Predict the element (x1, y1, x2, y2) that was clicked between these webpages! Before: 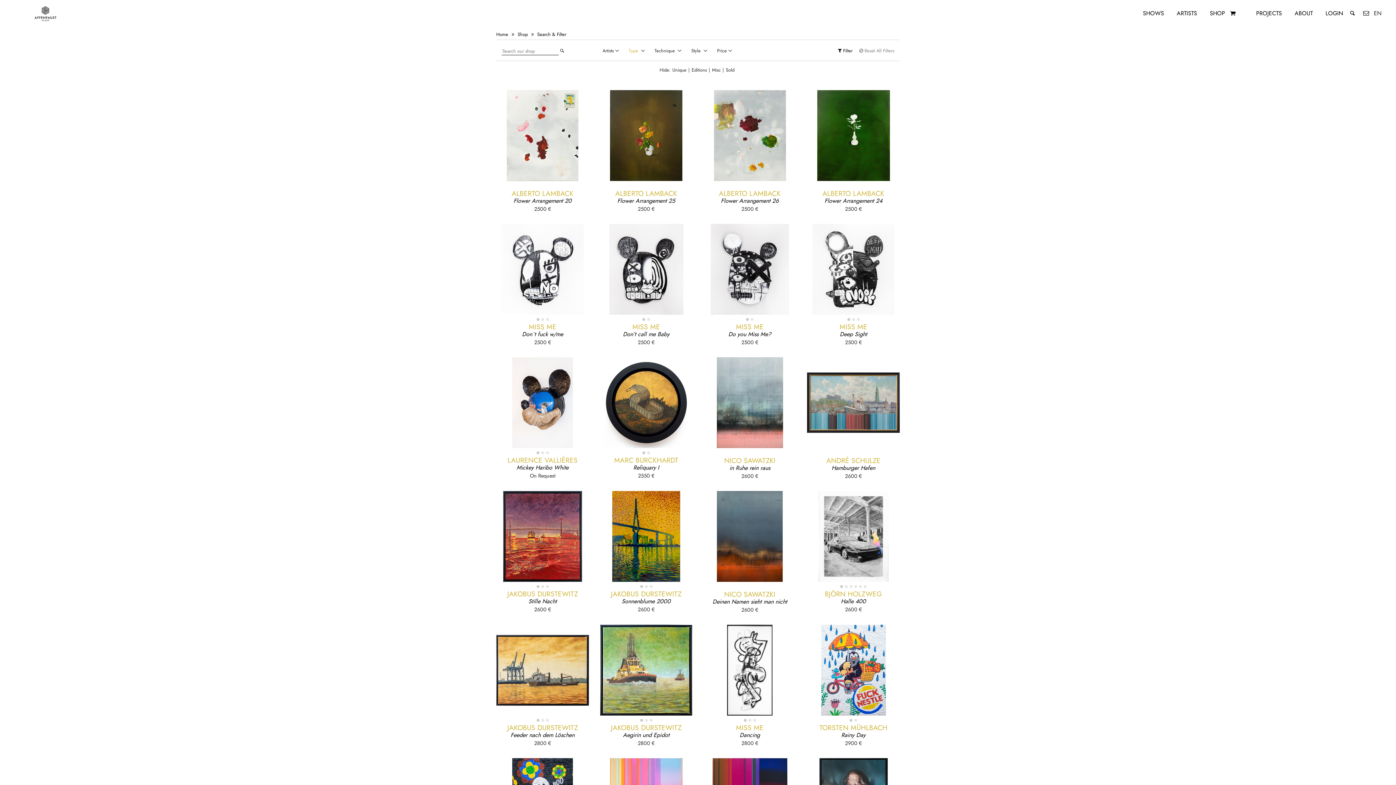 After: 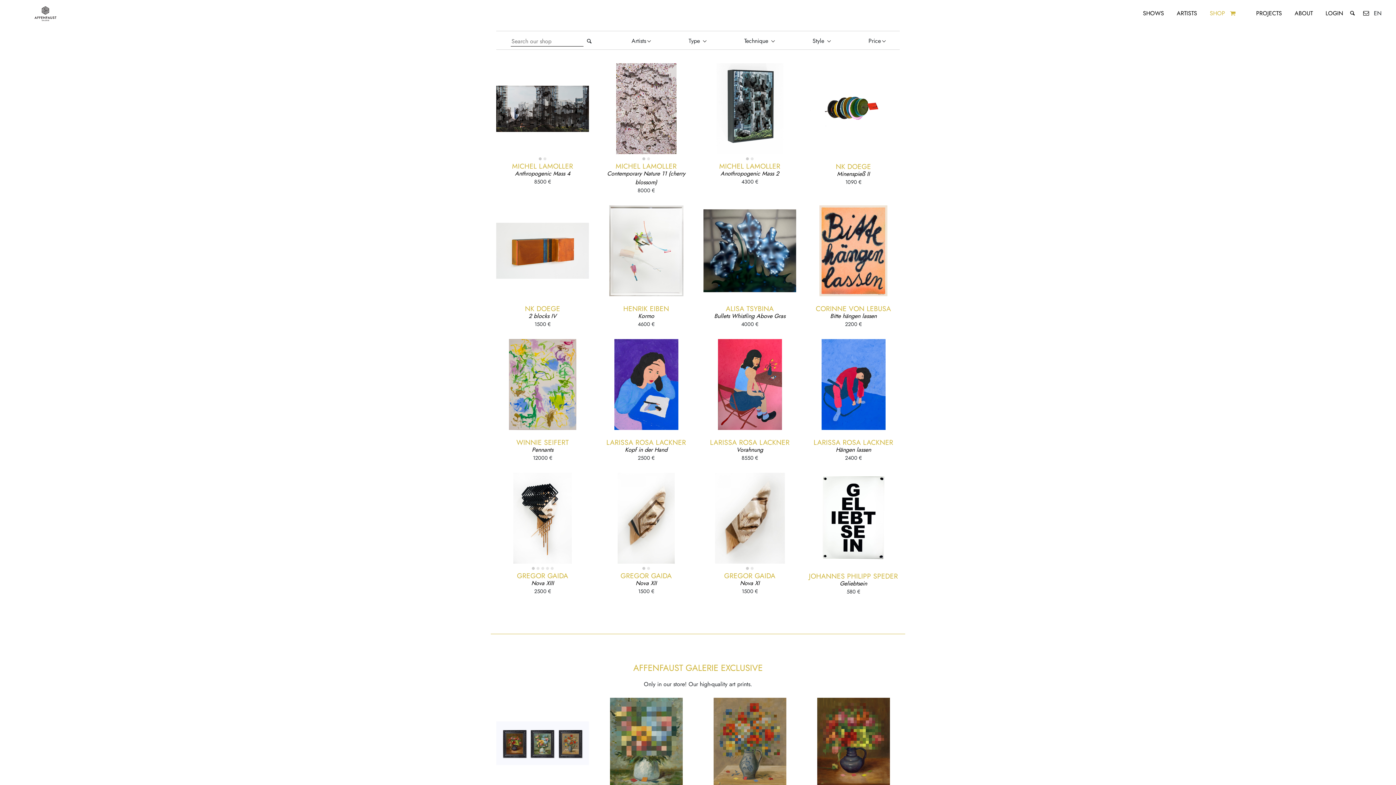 Action: label: Shop bbox: (517, 30, 527, 37)